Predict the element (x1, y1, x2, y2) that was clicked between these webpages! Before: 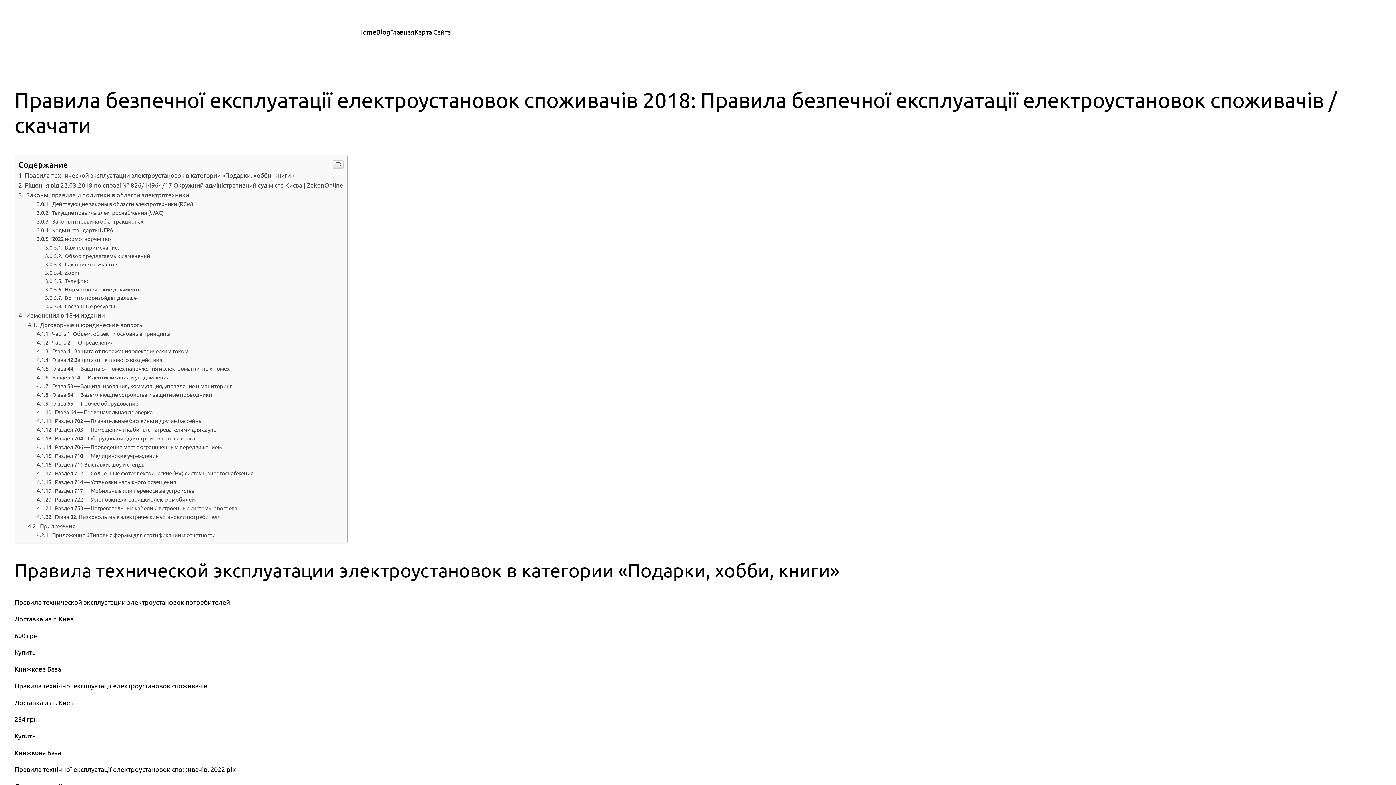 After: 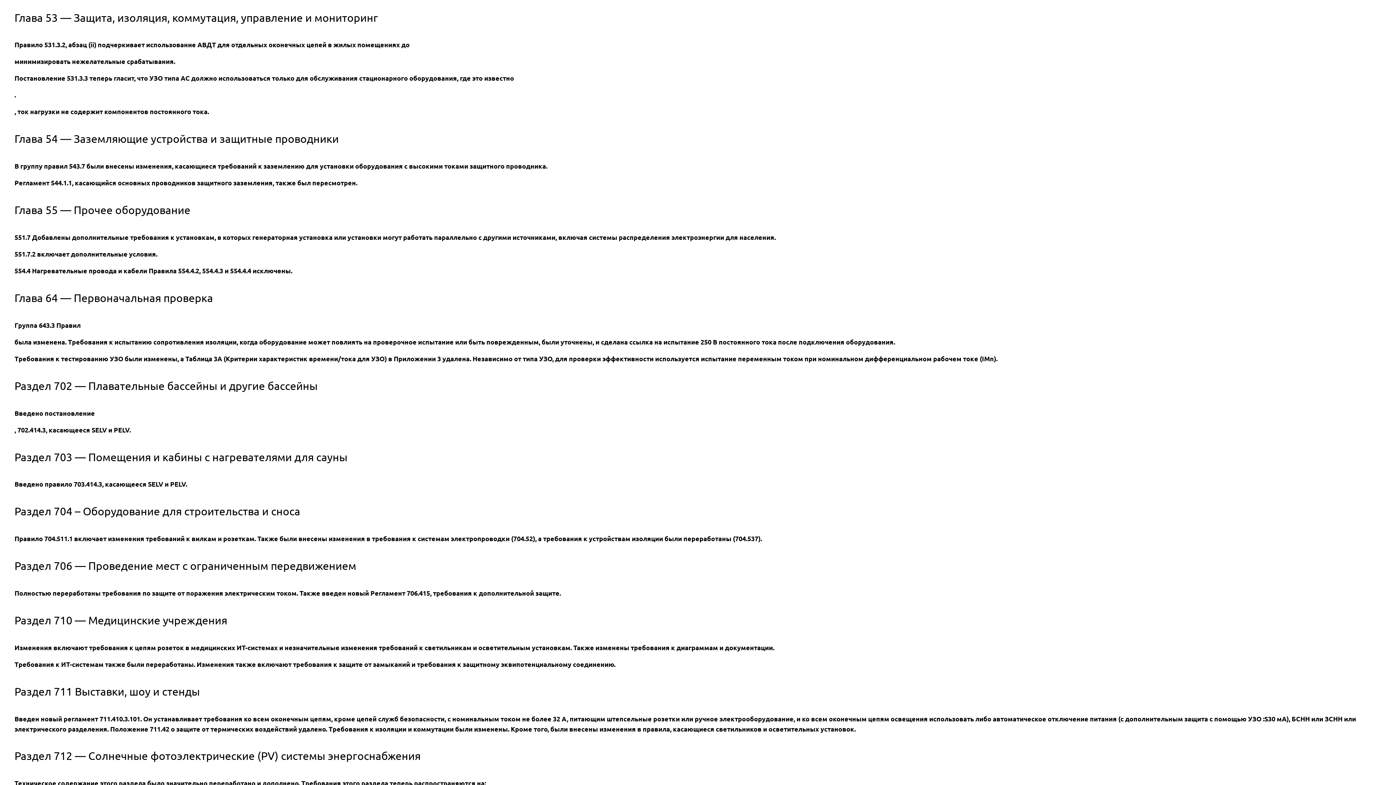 Action: bbox: (36, 382, 232, 389) label:  Глава 53 — Защита, изоляция, коммутация, управление и мониторинг